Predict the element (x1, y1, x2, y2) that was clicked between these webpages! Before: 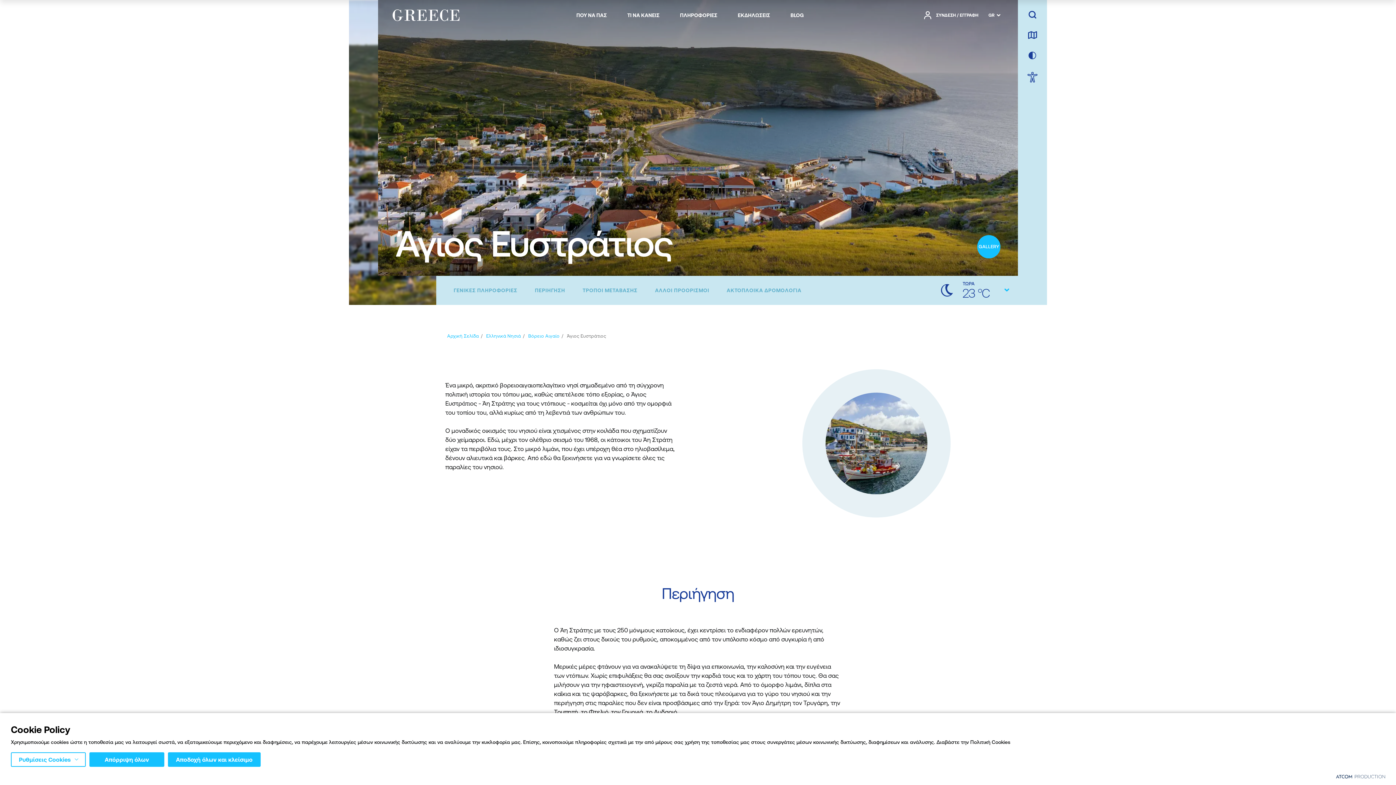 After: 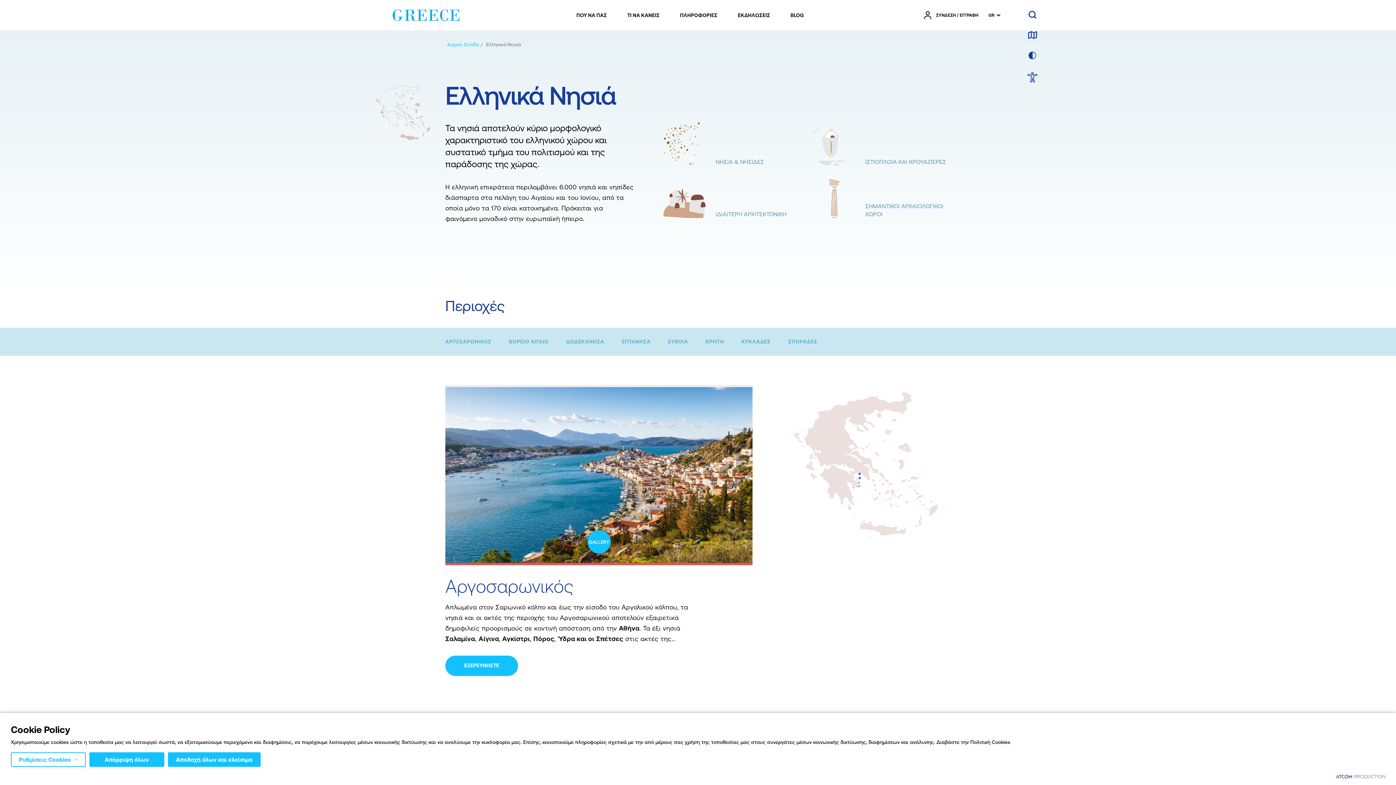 Action: label: Ελληνικά Νησιά bbox: (486, 333, 521, 339)